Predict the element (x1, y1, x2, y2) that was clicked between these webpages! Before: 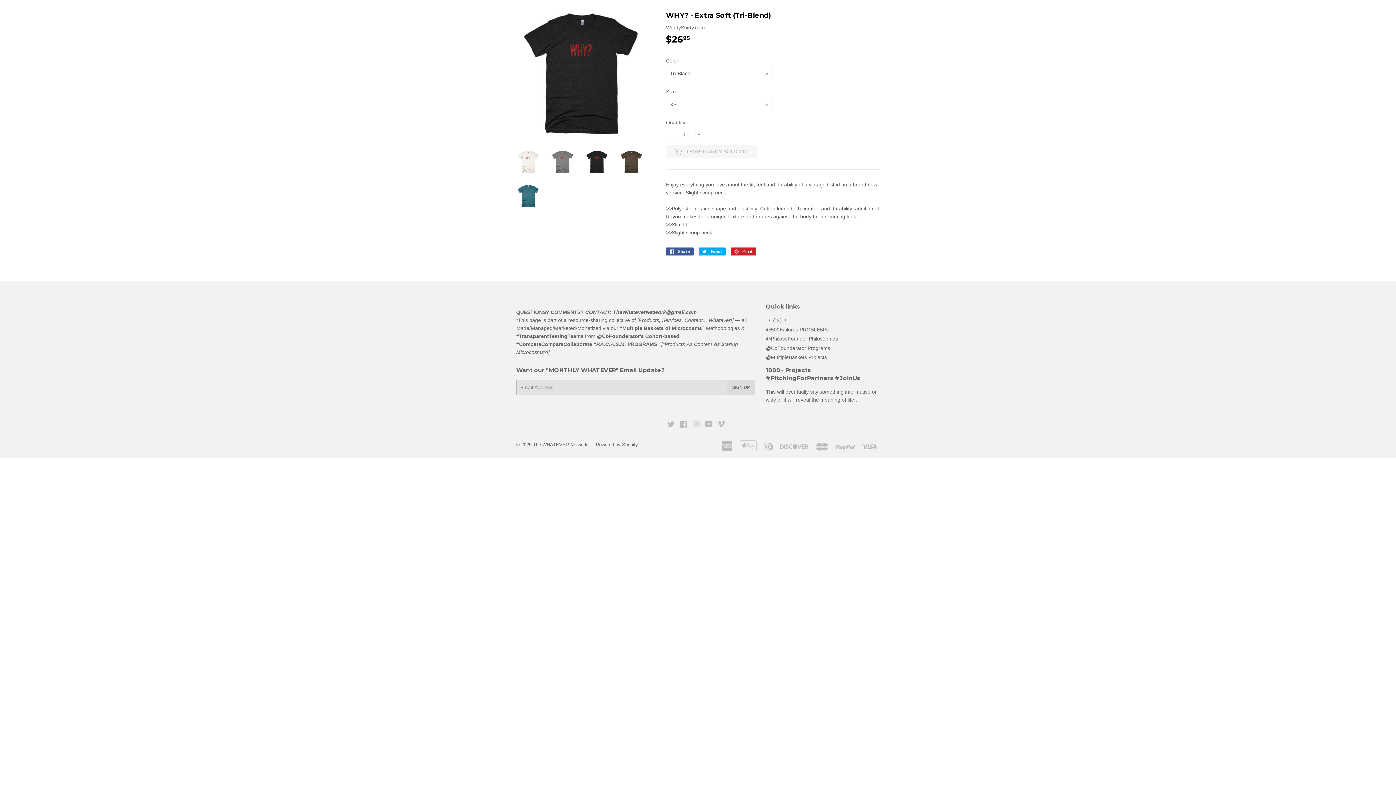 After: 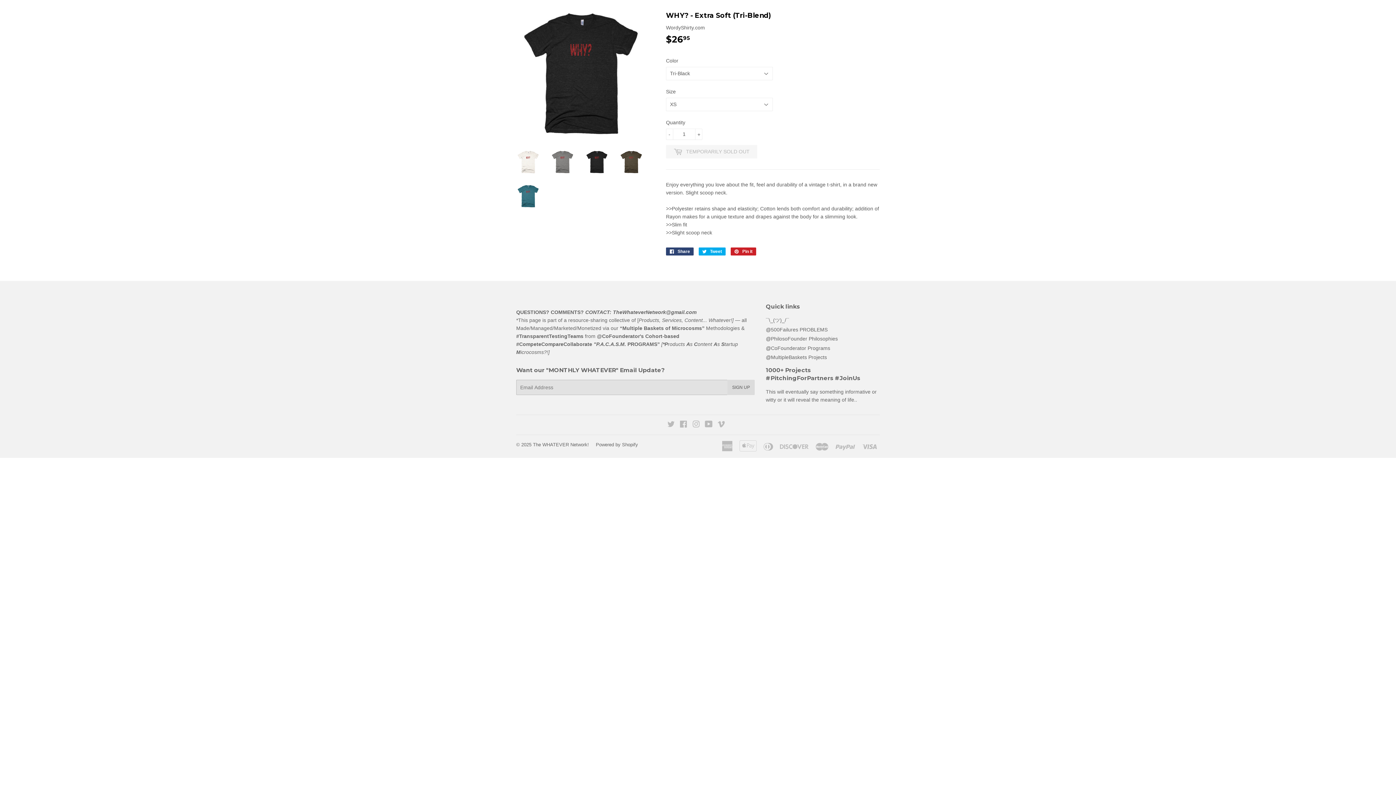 Action: label:  Share
Share on Facebook bbox: (666, 247, 693, 255)